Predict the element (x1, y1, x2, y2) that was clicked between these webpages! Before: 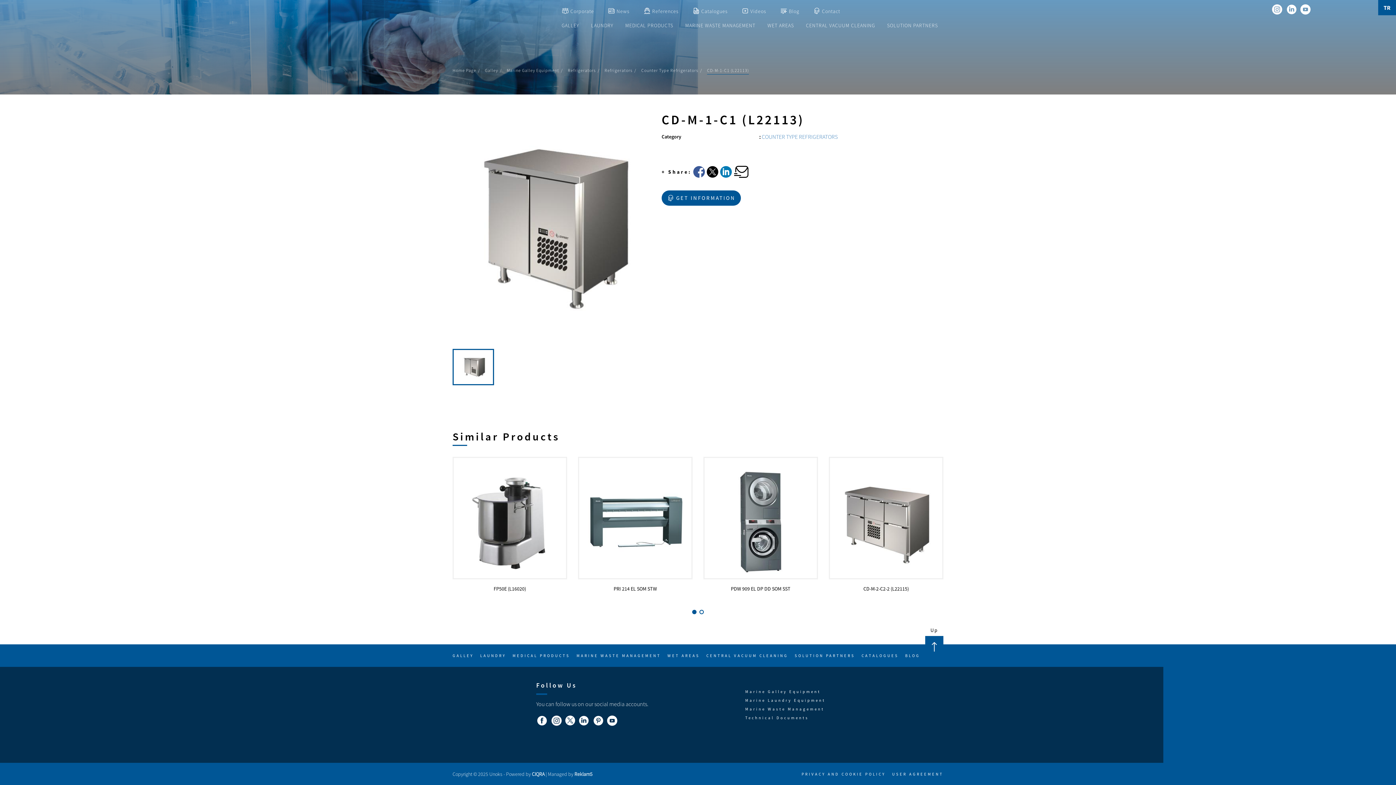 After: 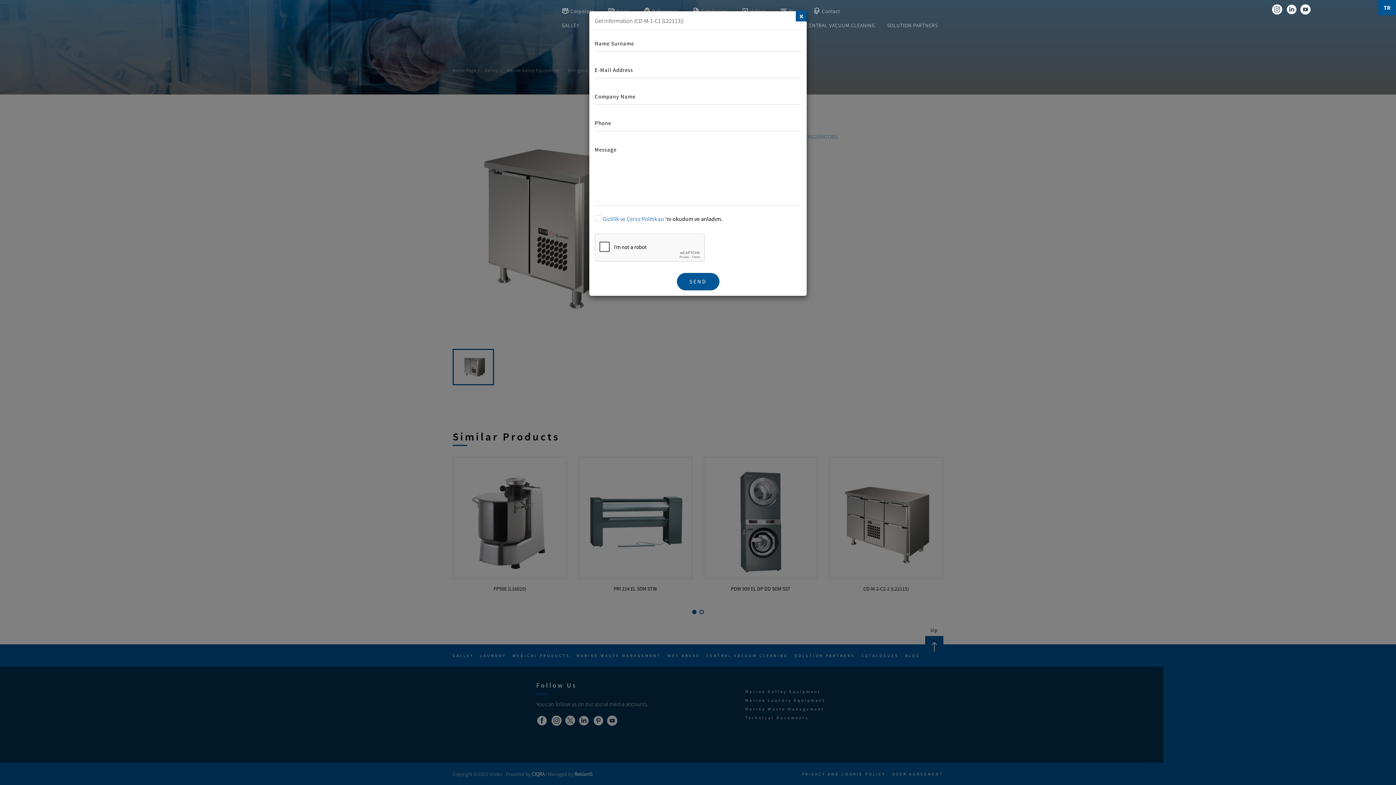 Action: bbox: (661, 190, 741, 205) label: GET INFORMATION